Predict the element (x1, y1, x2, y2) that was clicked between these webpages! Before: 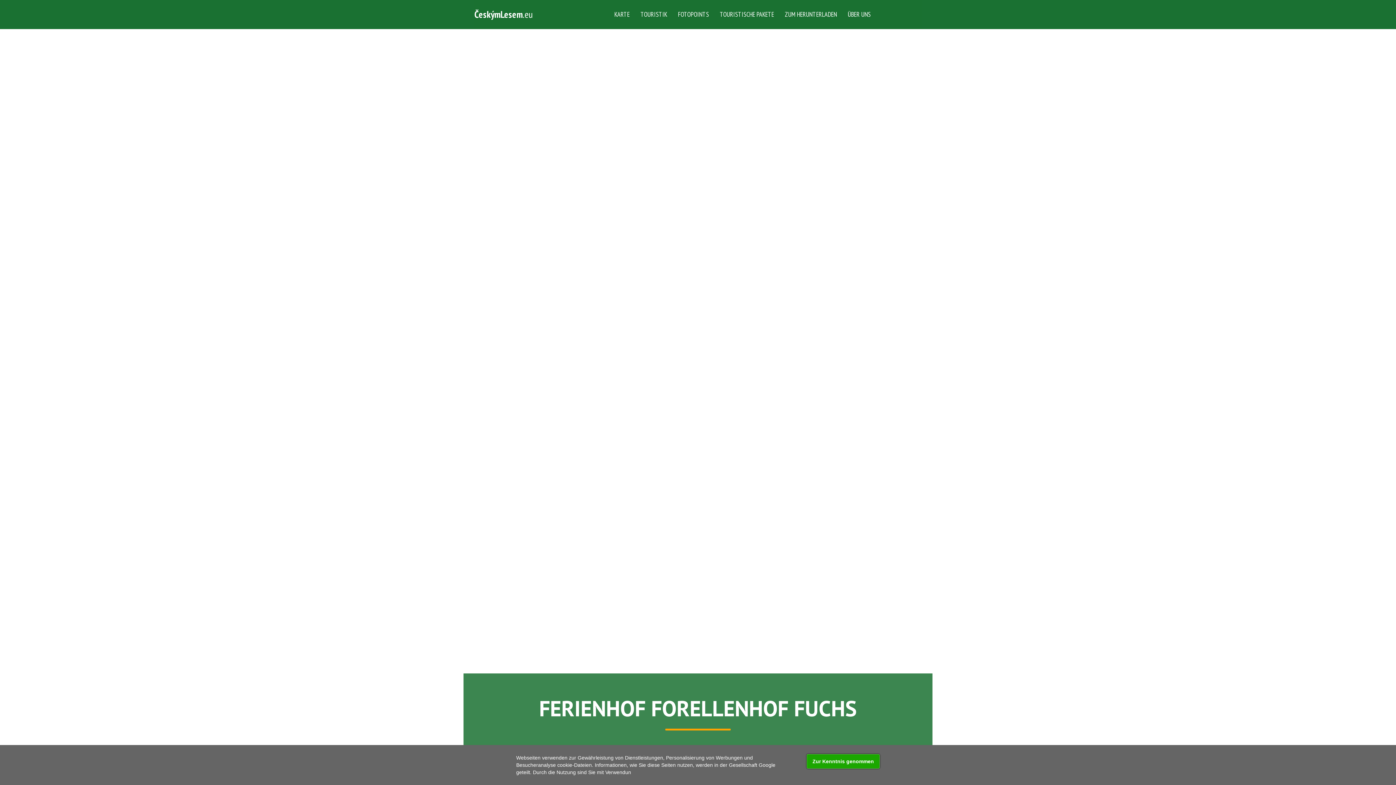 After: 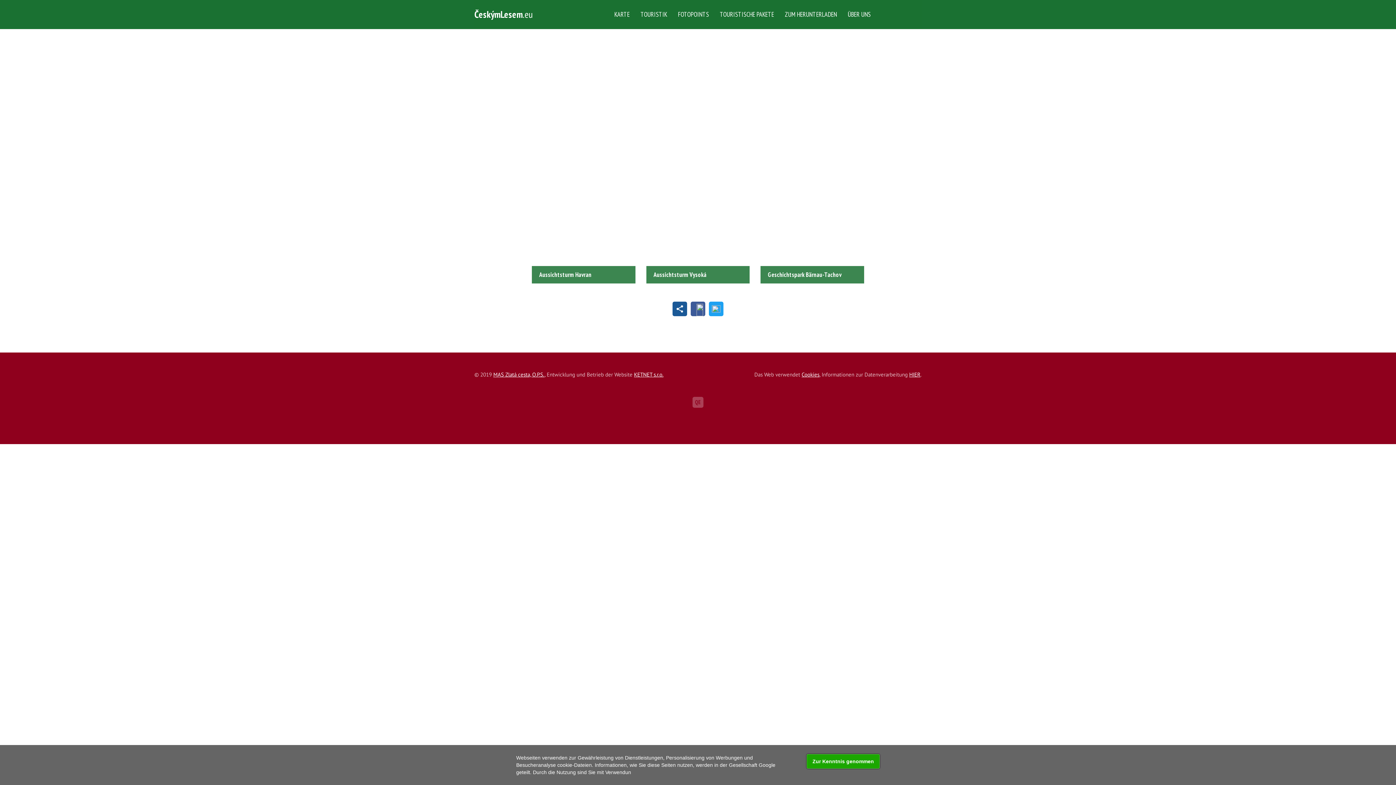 Action: label: FOTOPOINTS bbox: (672, 0, 714, 29)